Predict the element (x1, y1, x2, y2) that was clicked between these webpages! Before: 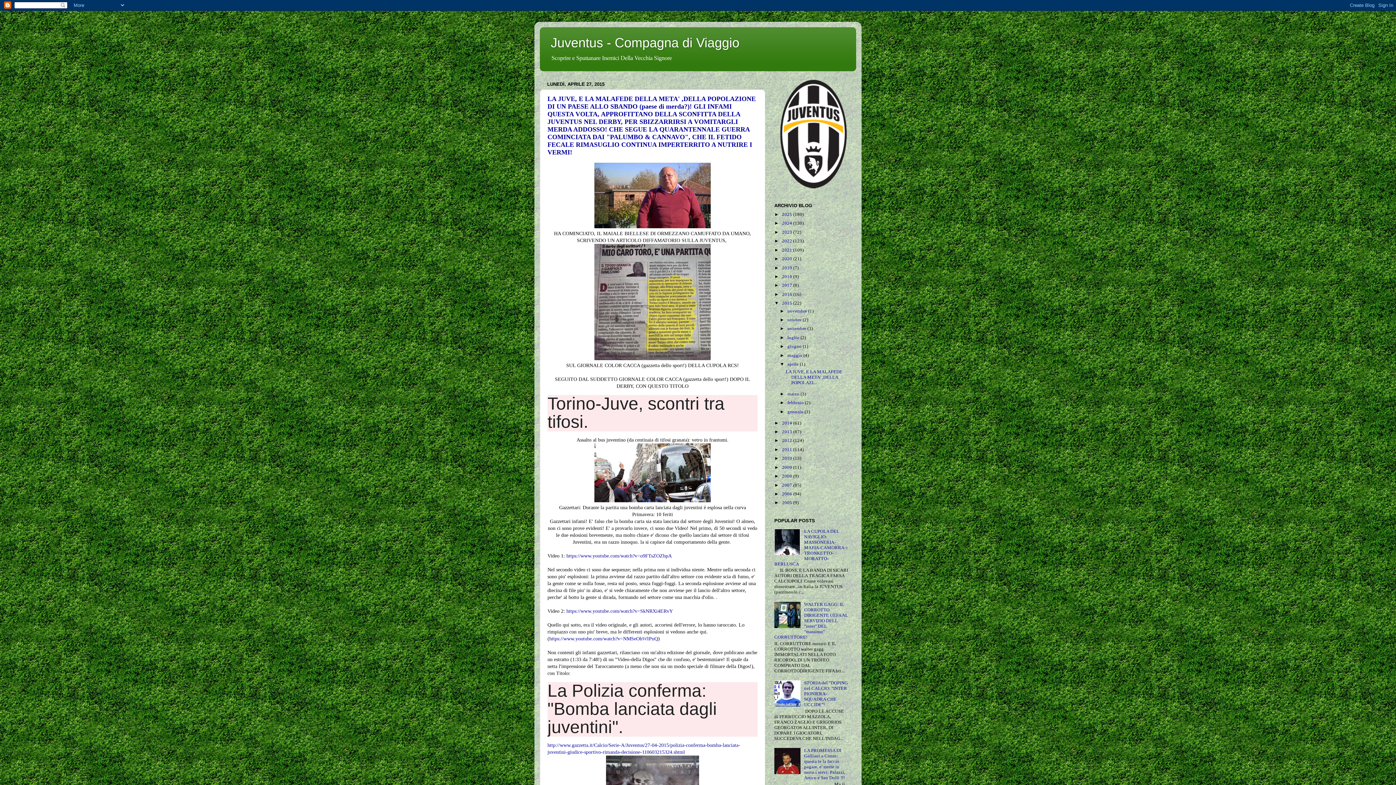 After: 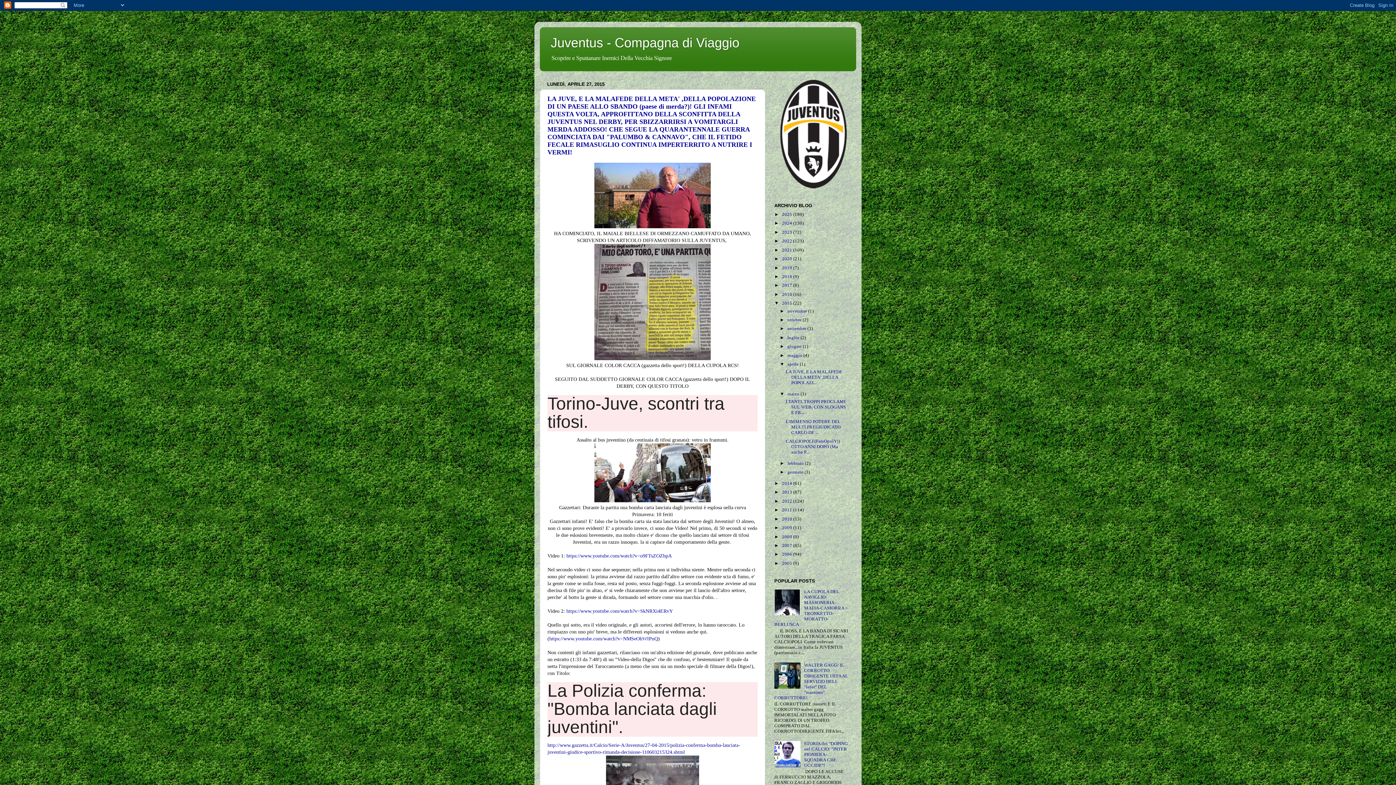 Action: bbox: (780, 391, 787, 396) label: ►  